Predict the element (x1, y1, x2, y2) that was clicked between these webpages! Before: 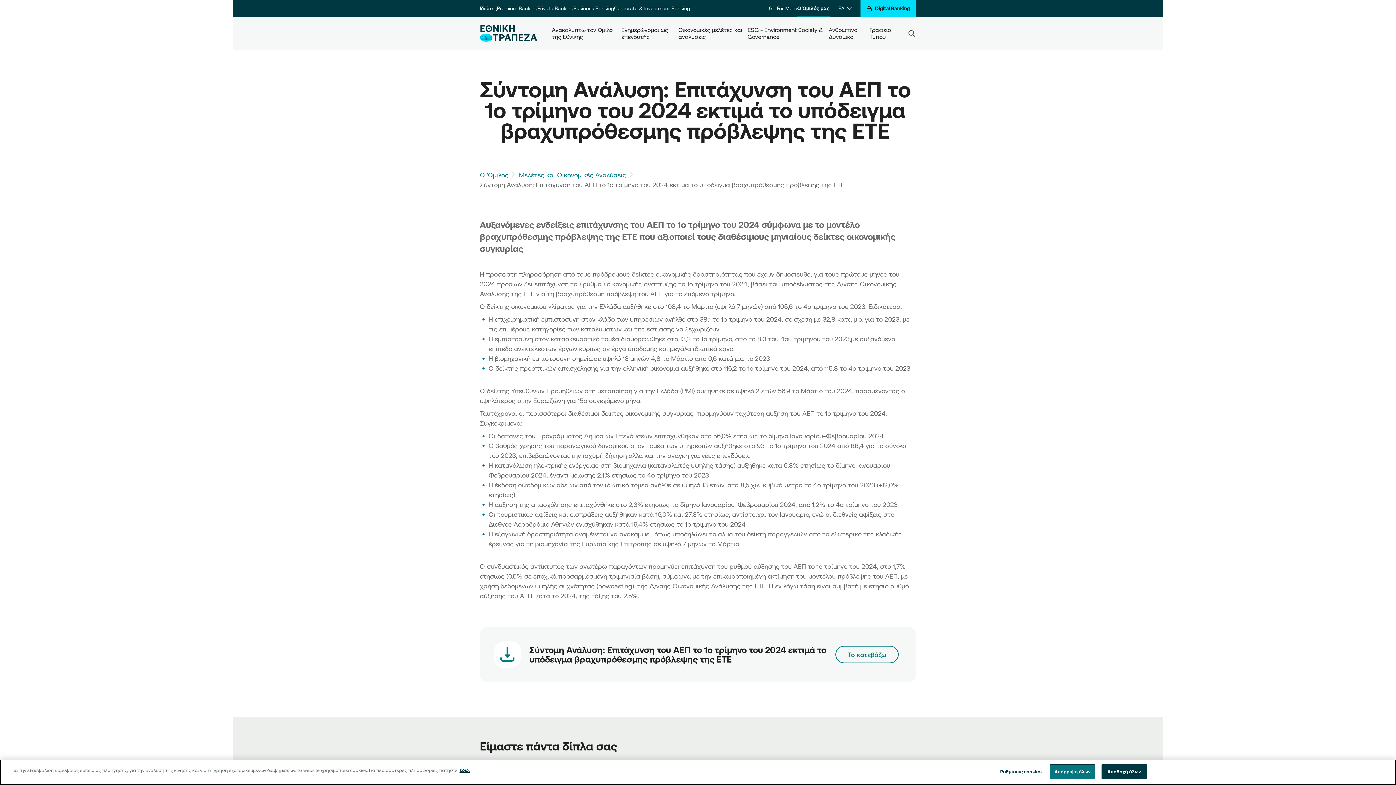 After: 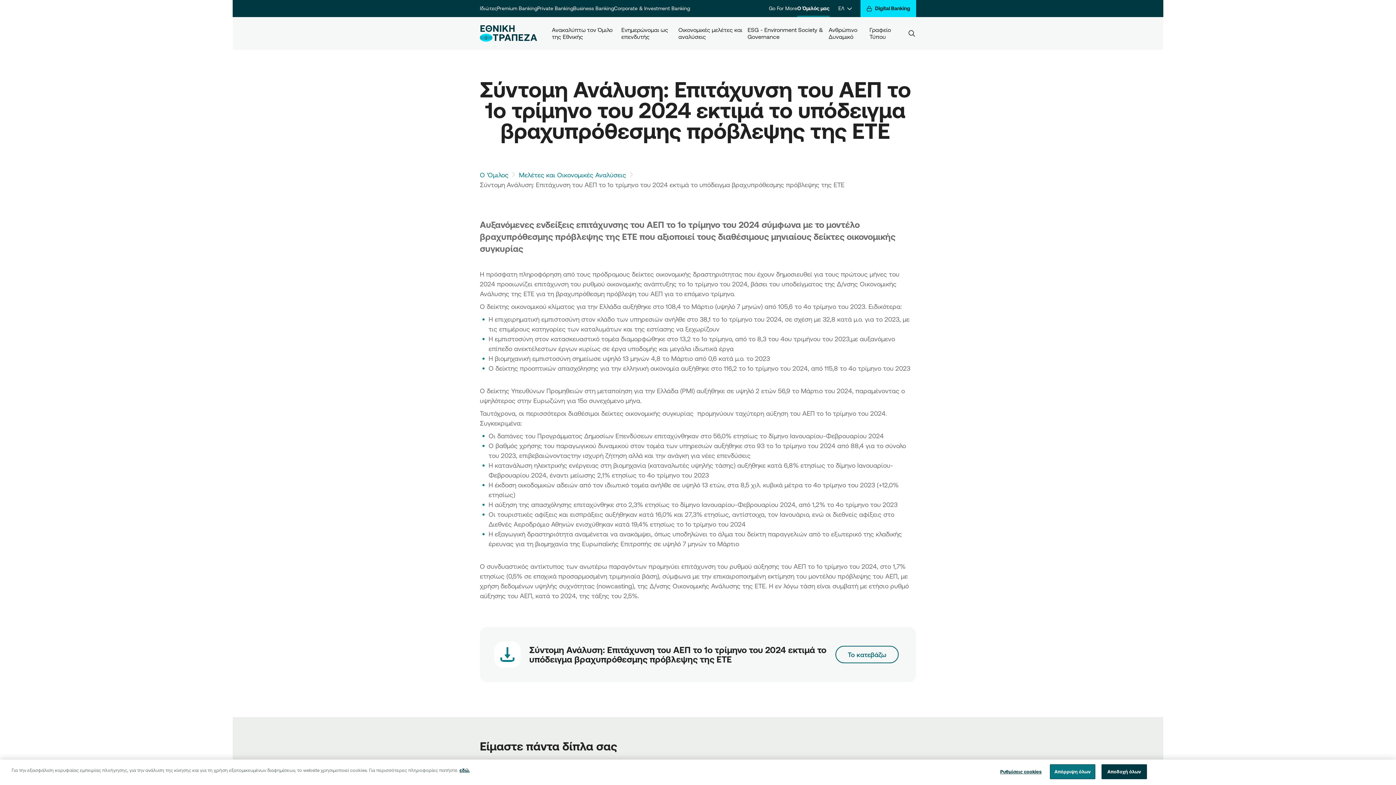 Action: bbox: (835, 646, 898, 663) label: Download link